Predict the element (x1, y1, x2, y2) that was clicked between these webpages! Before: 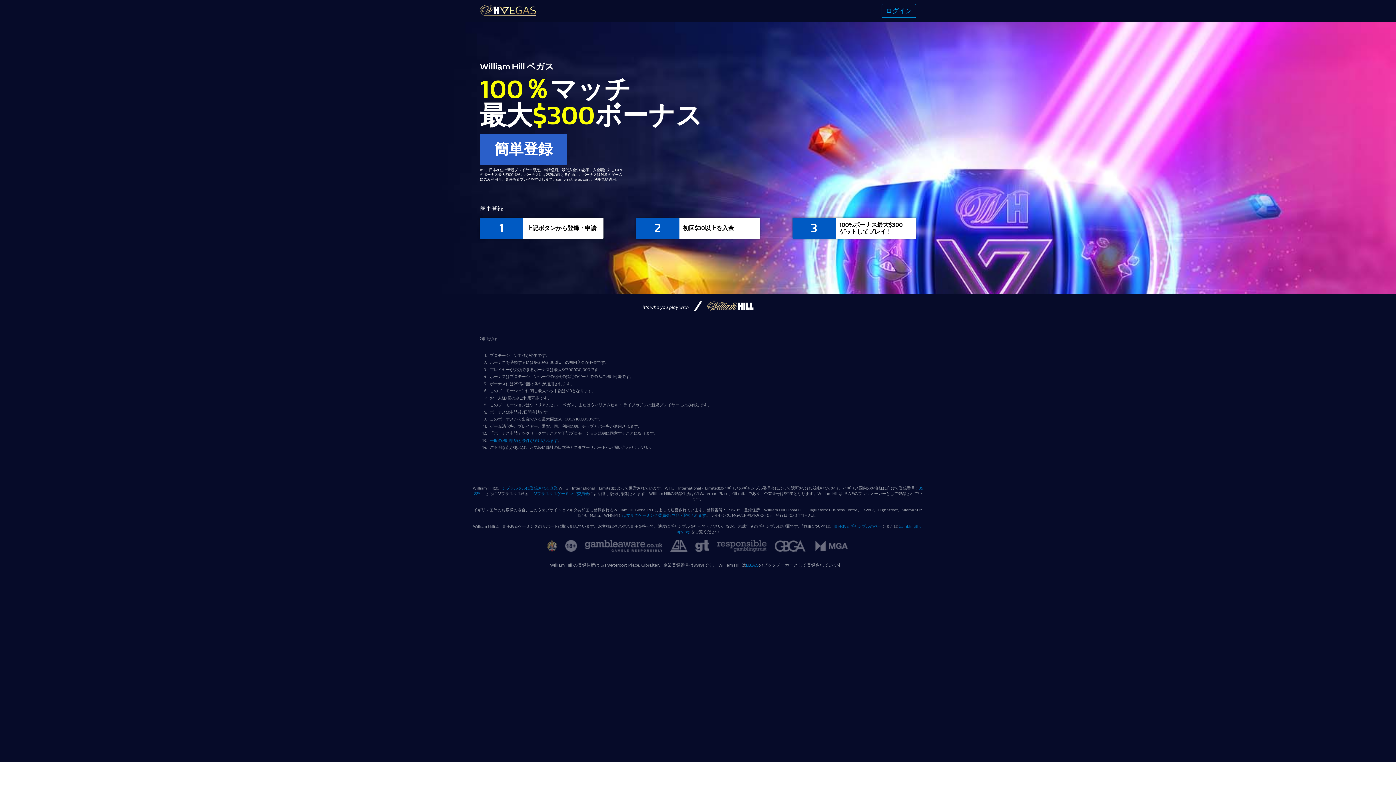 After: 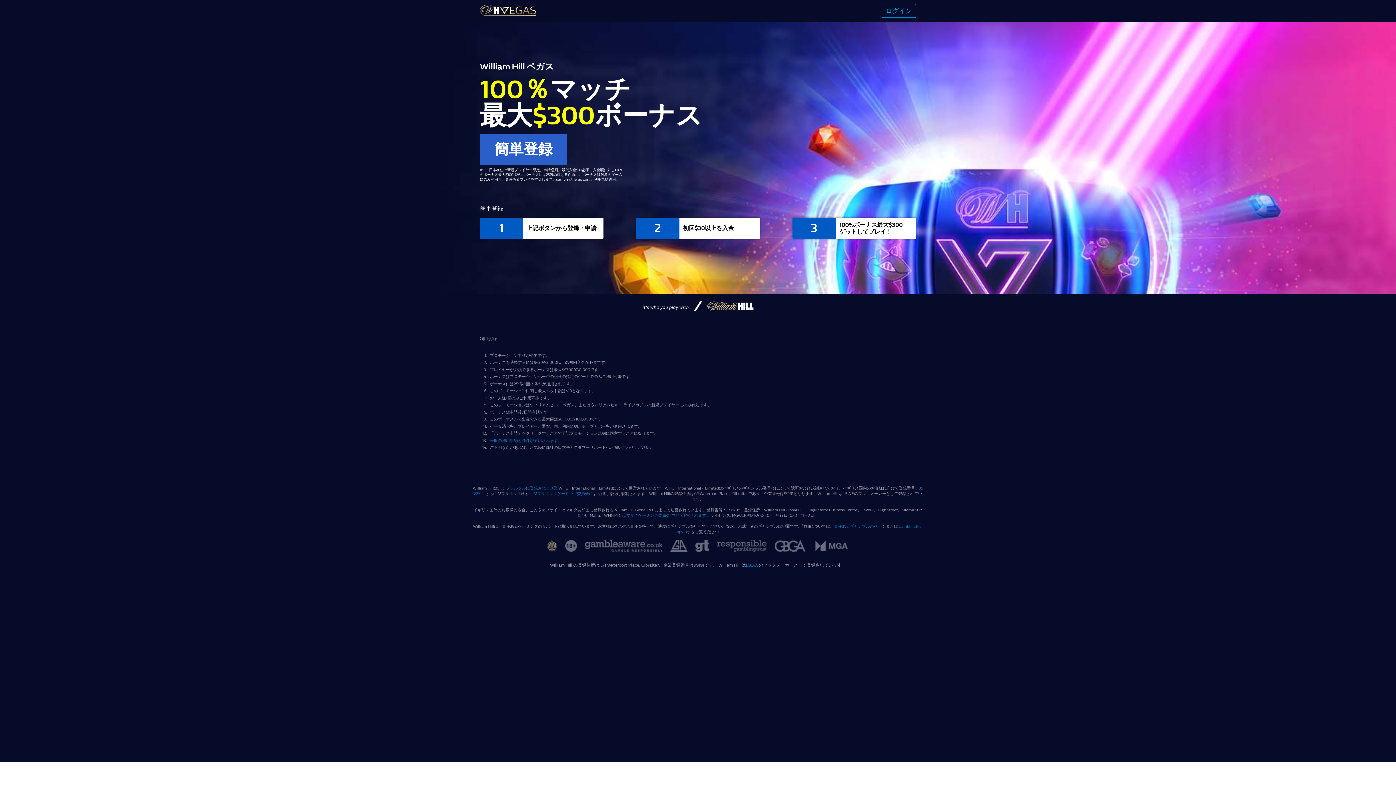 Action: label: gbga bbox: (774, 540, 806, 553)